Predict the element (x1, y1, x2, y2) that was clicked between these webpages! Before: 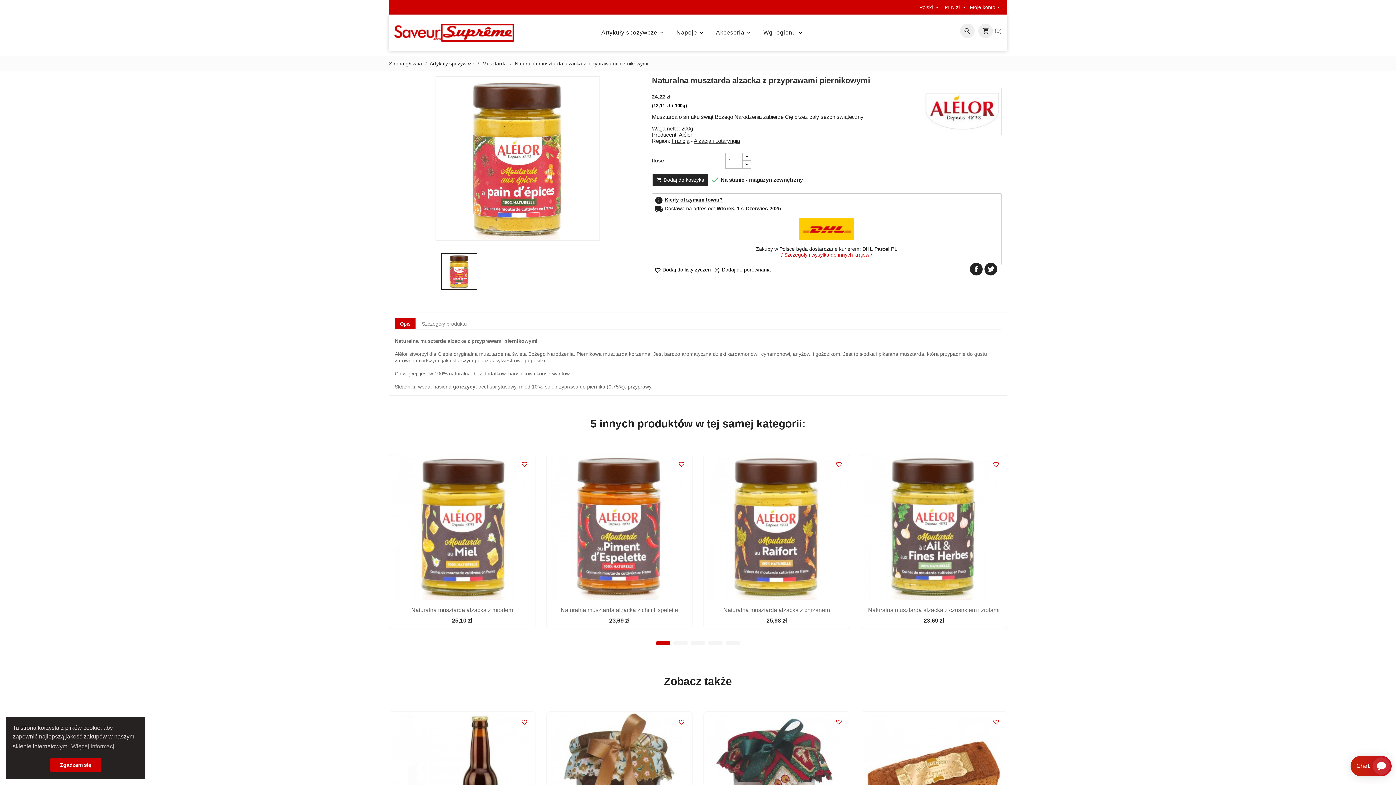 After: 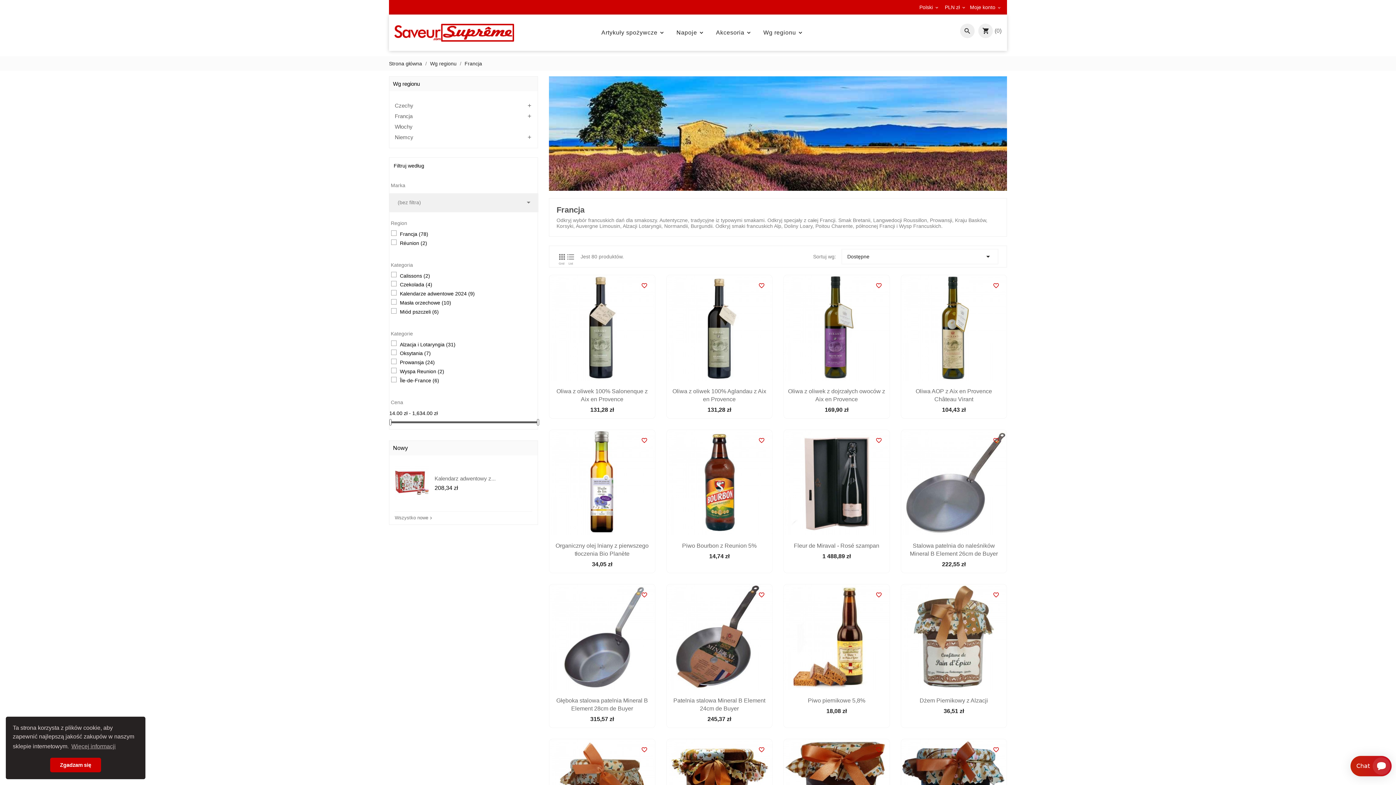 Action: label: Francja bbox: (671, 137, 689, 144)